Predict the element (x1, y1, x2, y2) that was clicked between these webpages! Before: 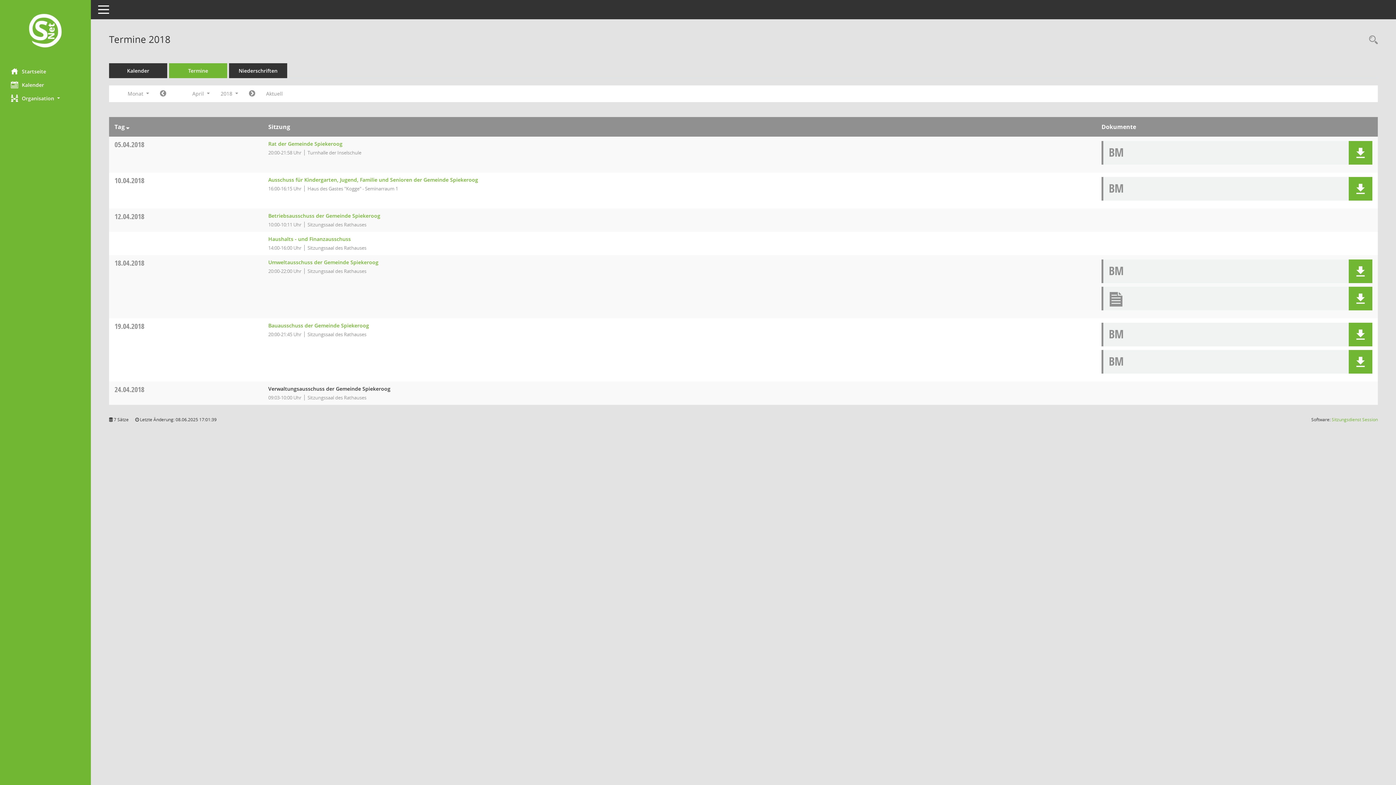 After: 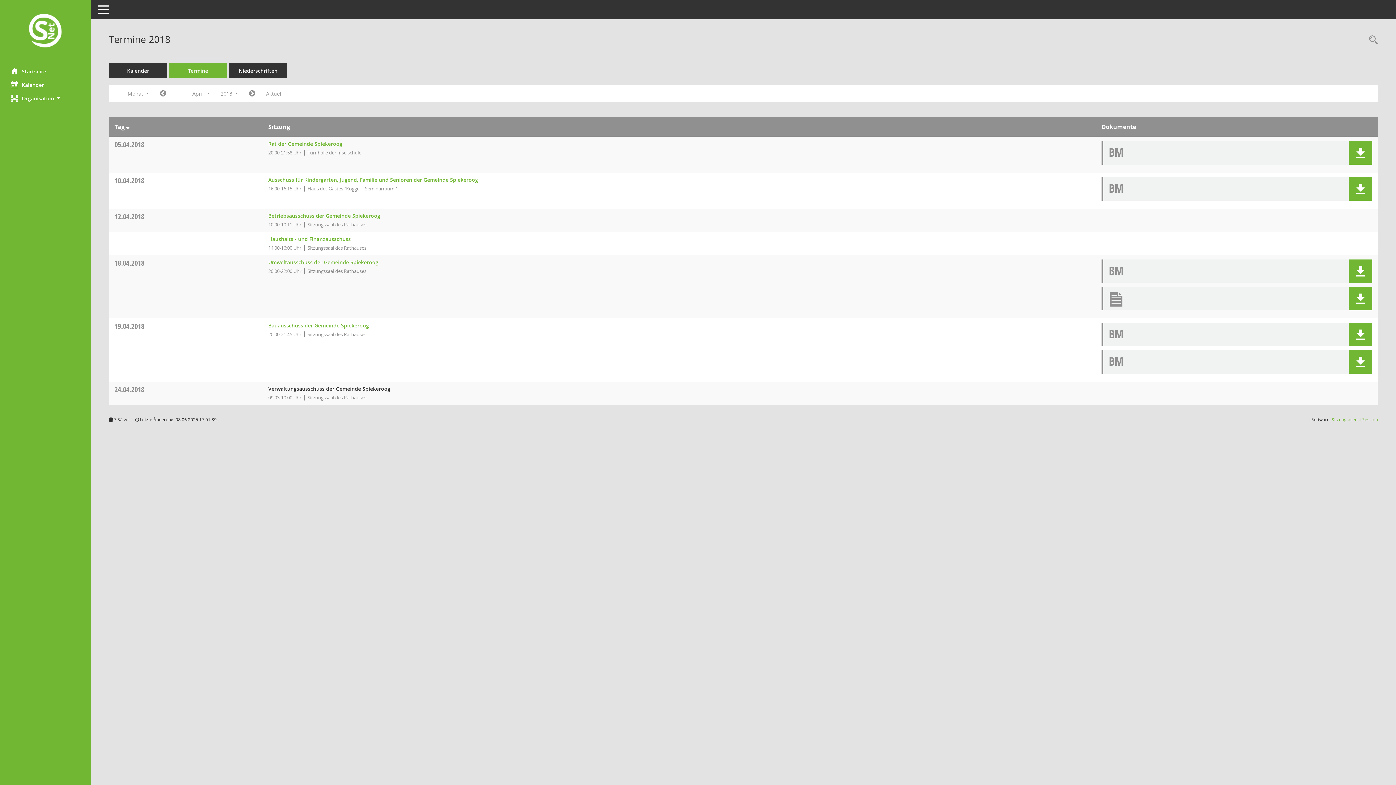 Action: label: 18.04.2018 bbox: (114, 258, 144, 268)